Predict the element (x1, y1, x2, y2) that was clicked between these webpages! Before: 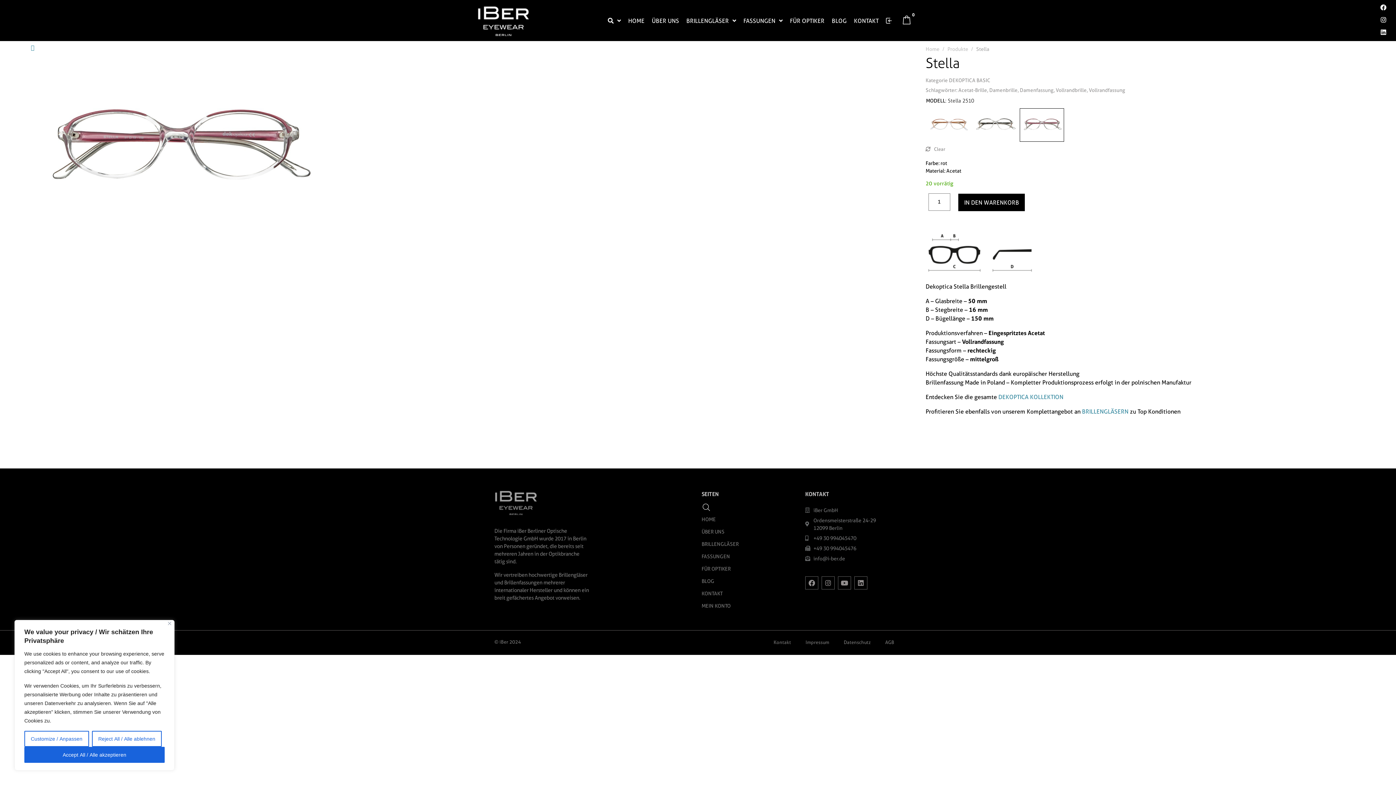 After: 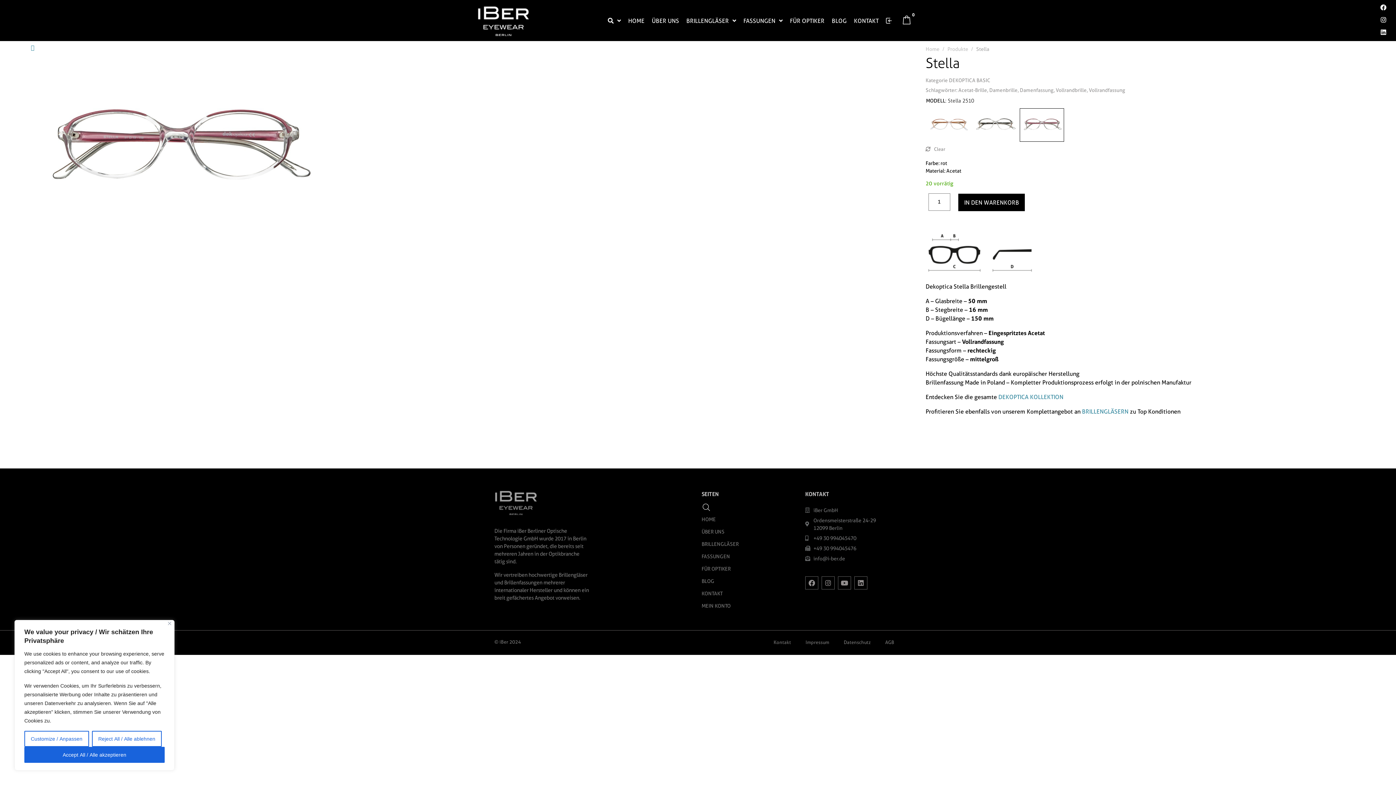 Action: bbox: (805, 554, 901, 562) label: info@i-ber.de